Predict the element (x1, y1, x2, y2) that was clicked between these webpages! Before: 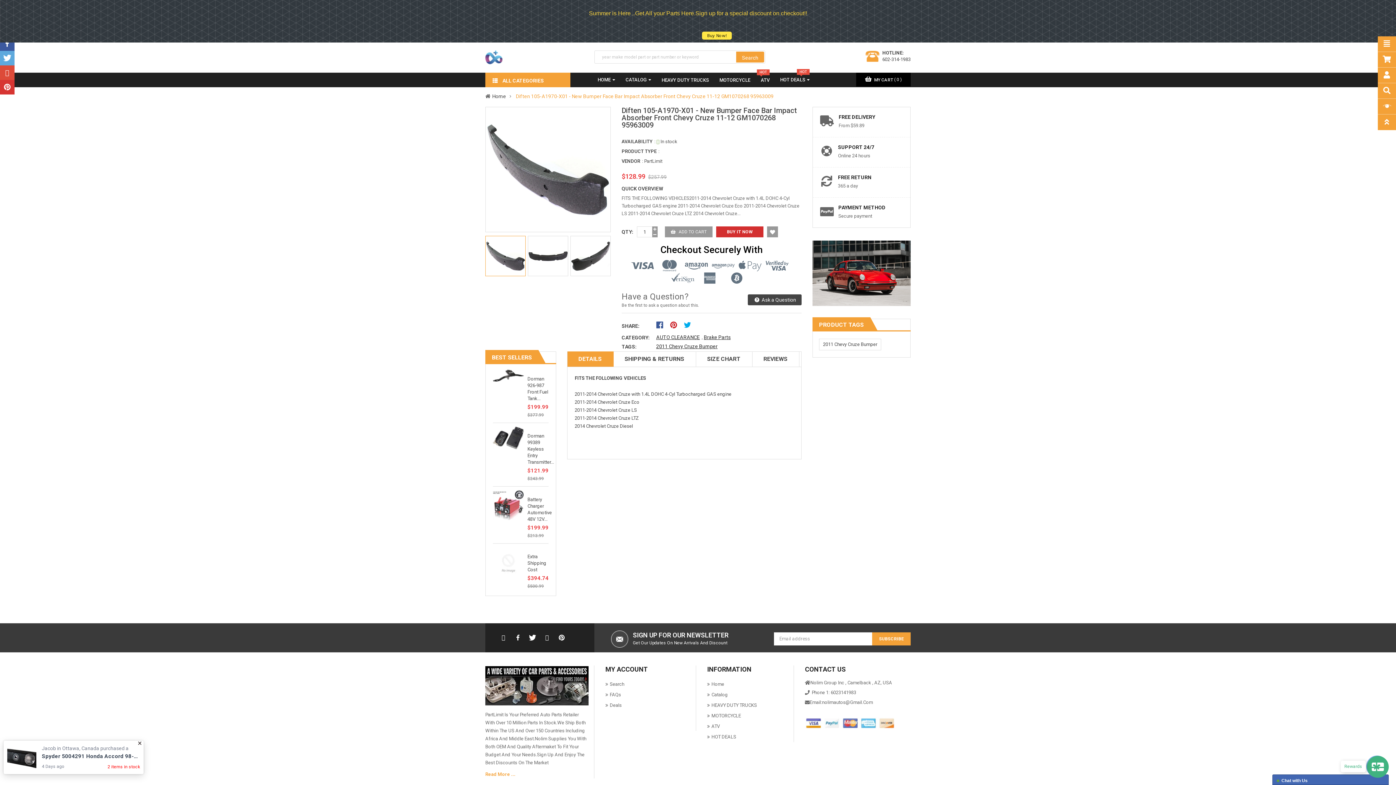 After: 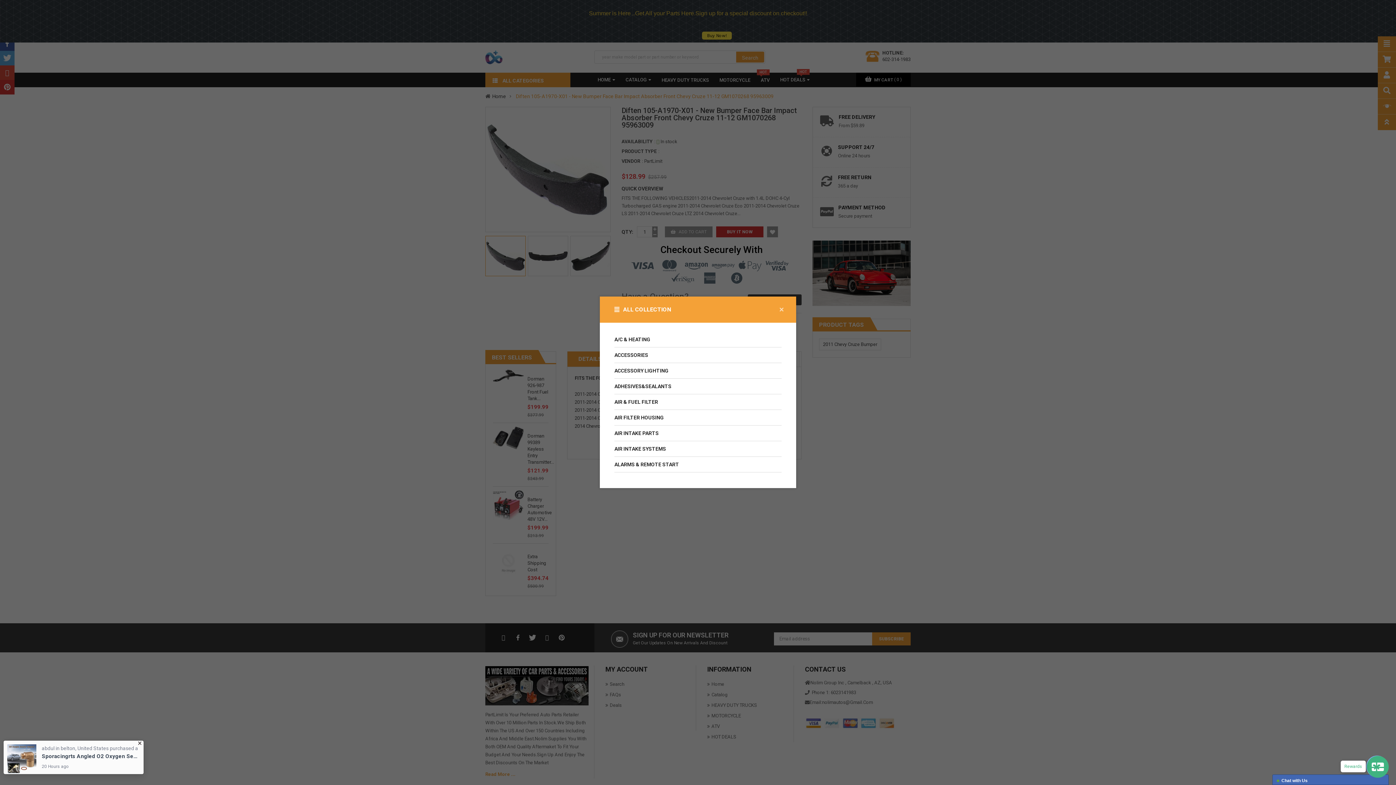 Action: bbox: (1378, 36, 1396, 52)